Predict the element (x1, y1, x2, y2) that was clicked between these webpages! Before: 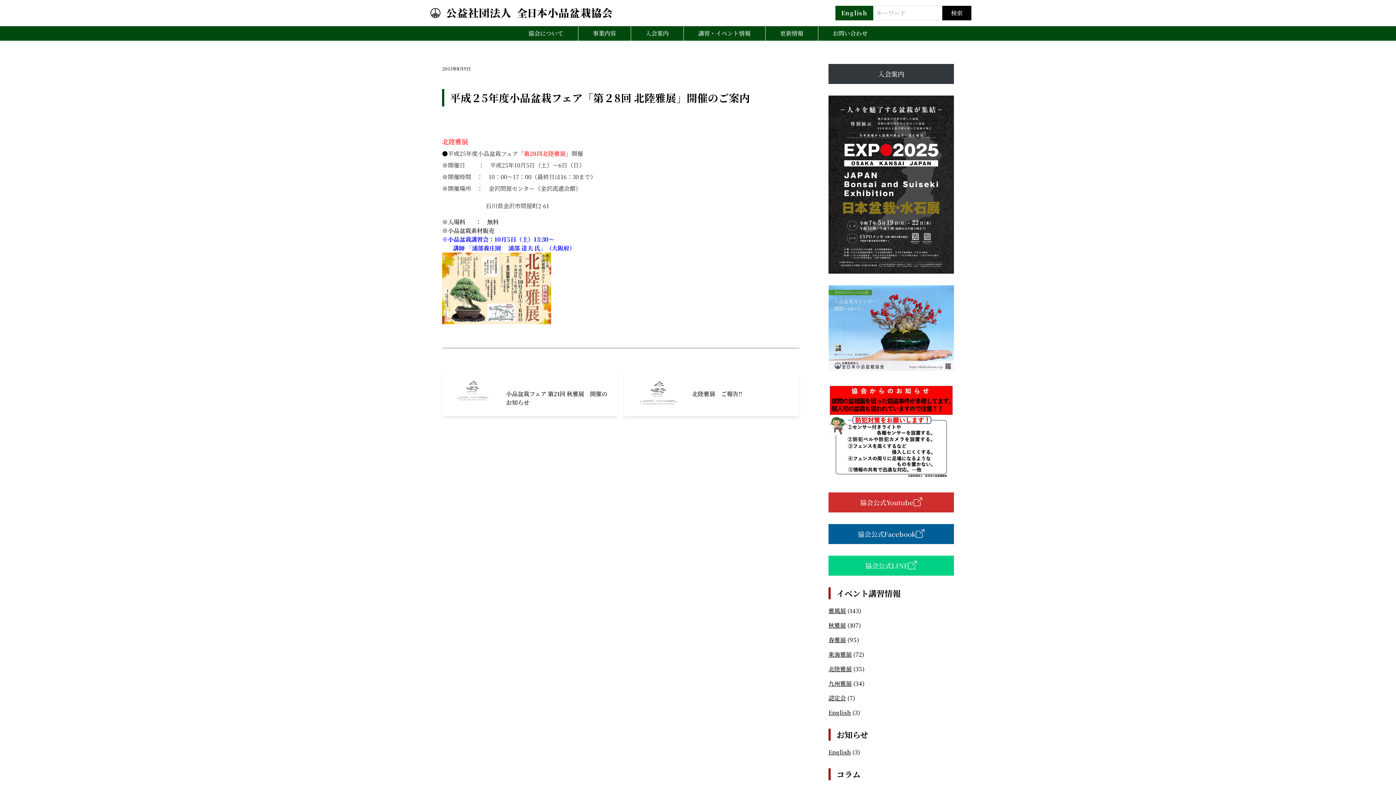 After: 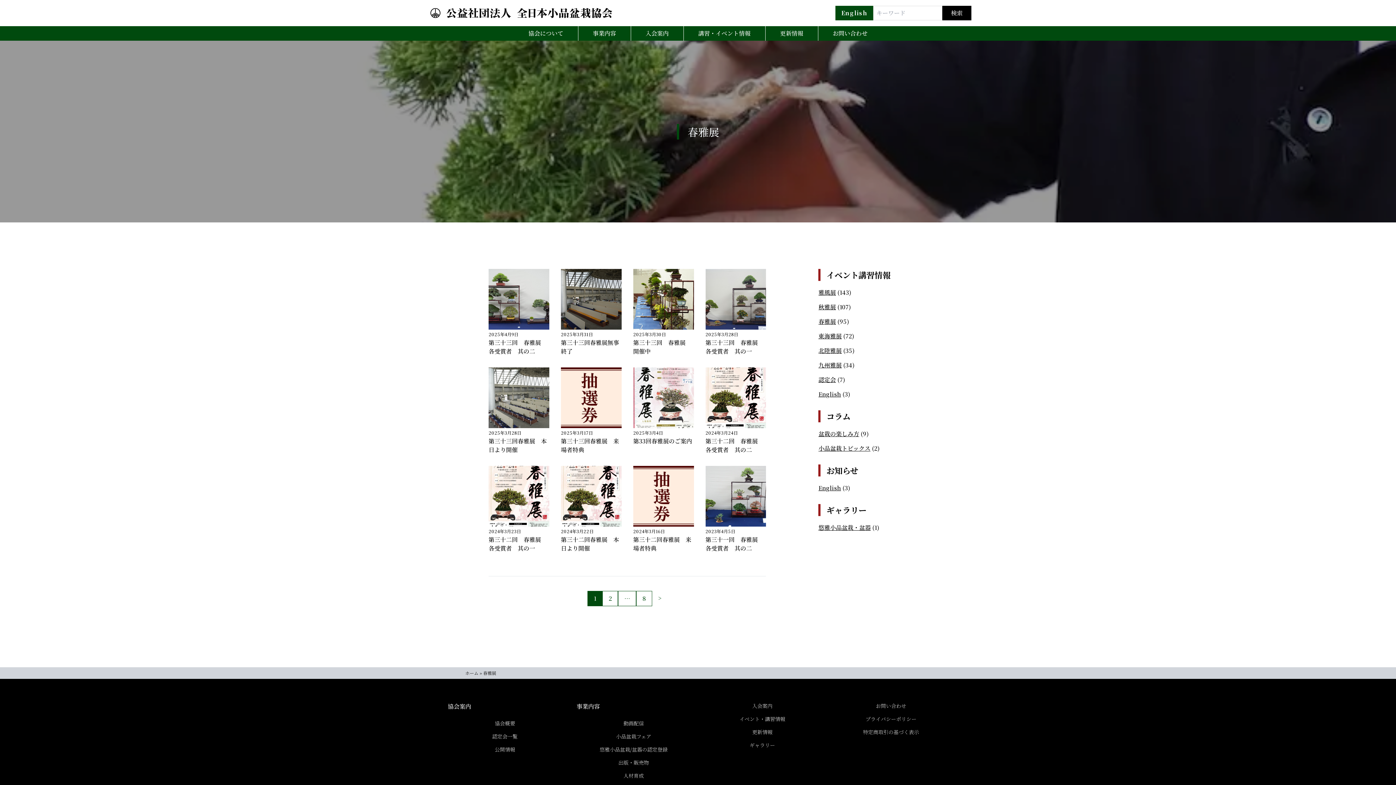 Action: label: 春雅展 bbox: (828, 635, 846, 644)